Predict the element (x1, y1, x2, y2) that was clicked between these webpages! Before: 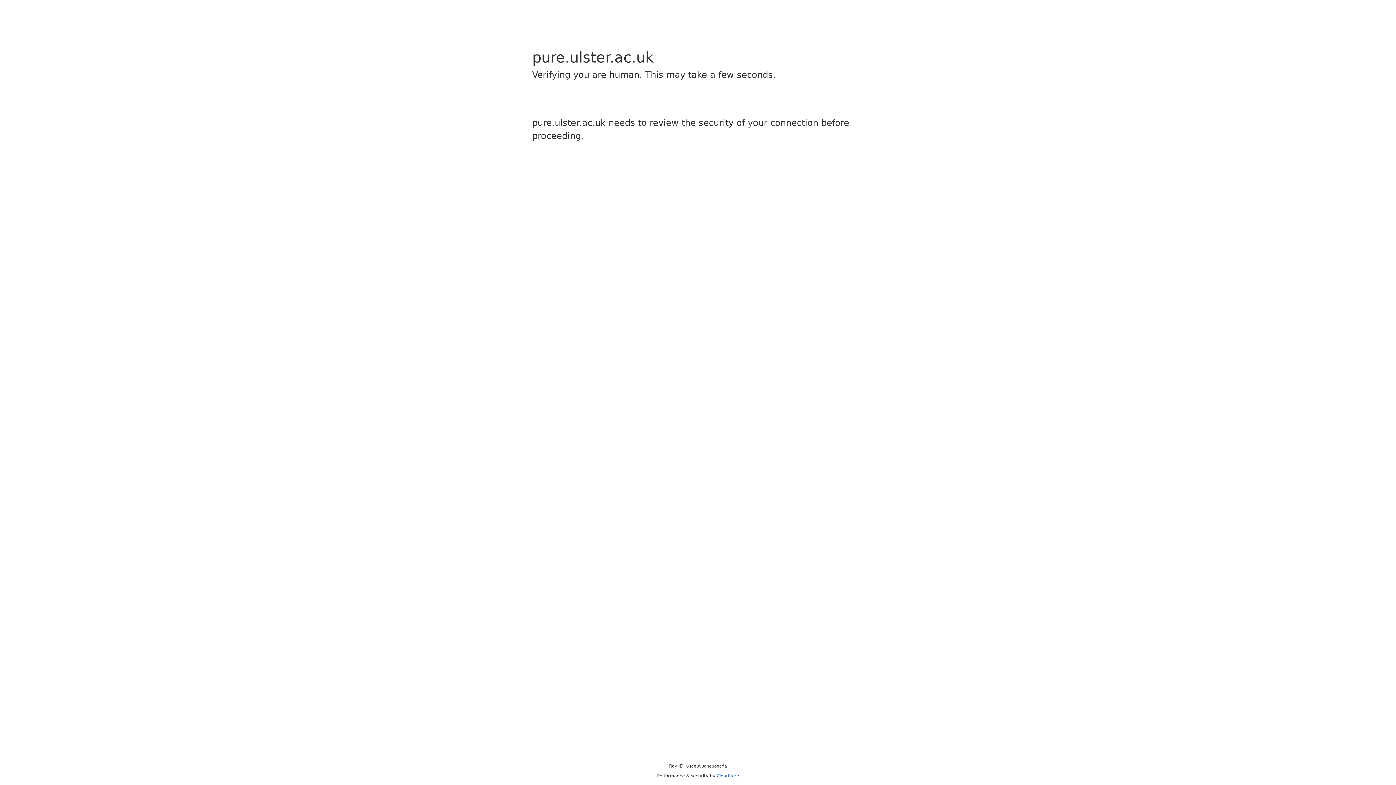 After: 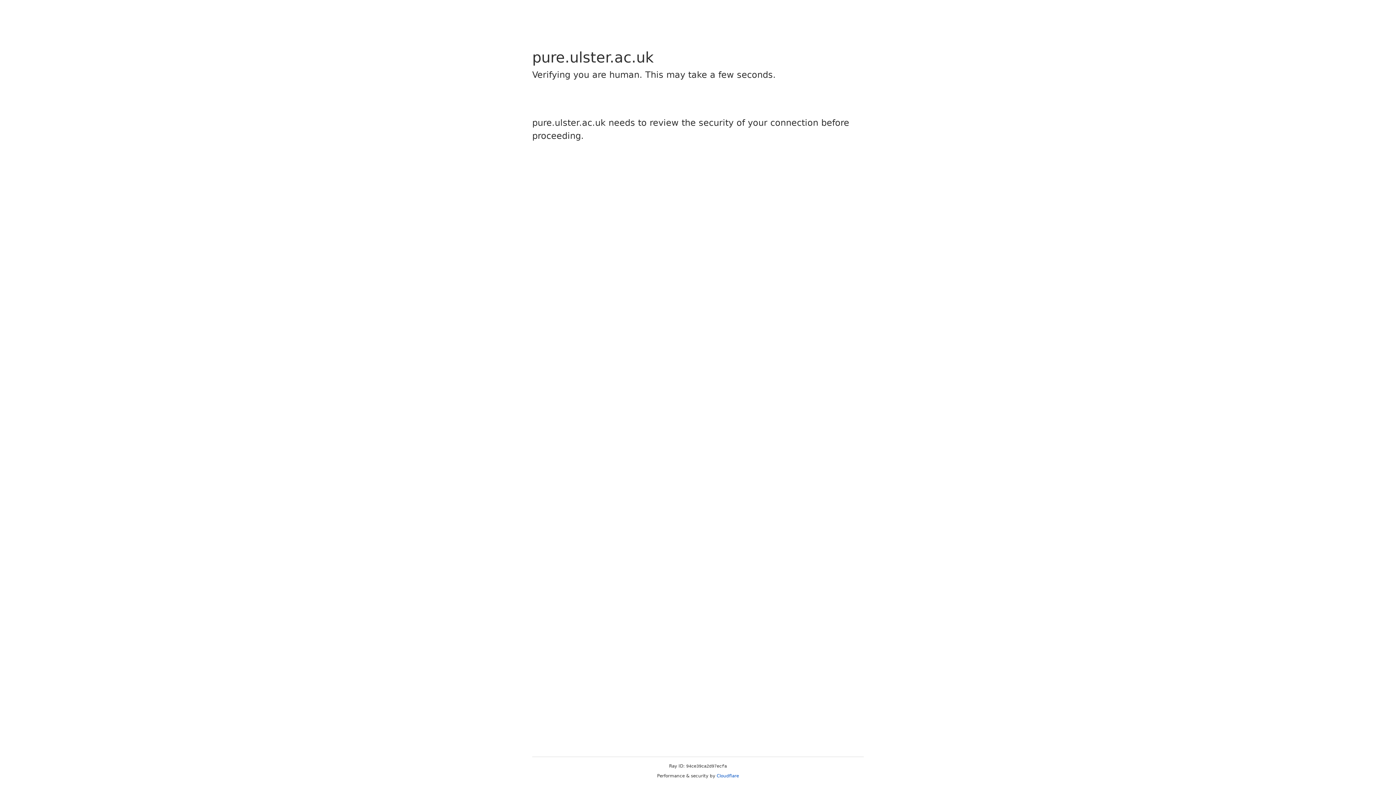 Action: label: Cloudflare bbox: (716, 773, 739, 778)